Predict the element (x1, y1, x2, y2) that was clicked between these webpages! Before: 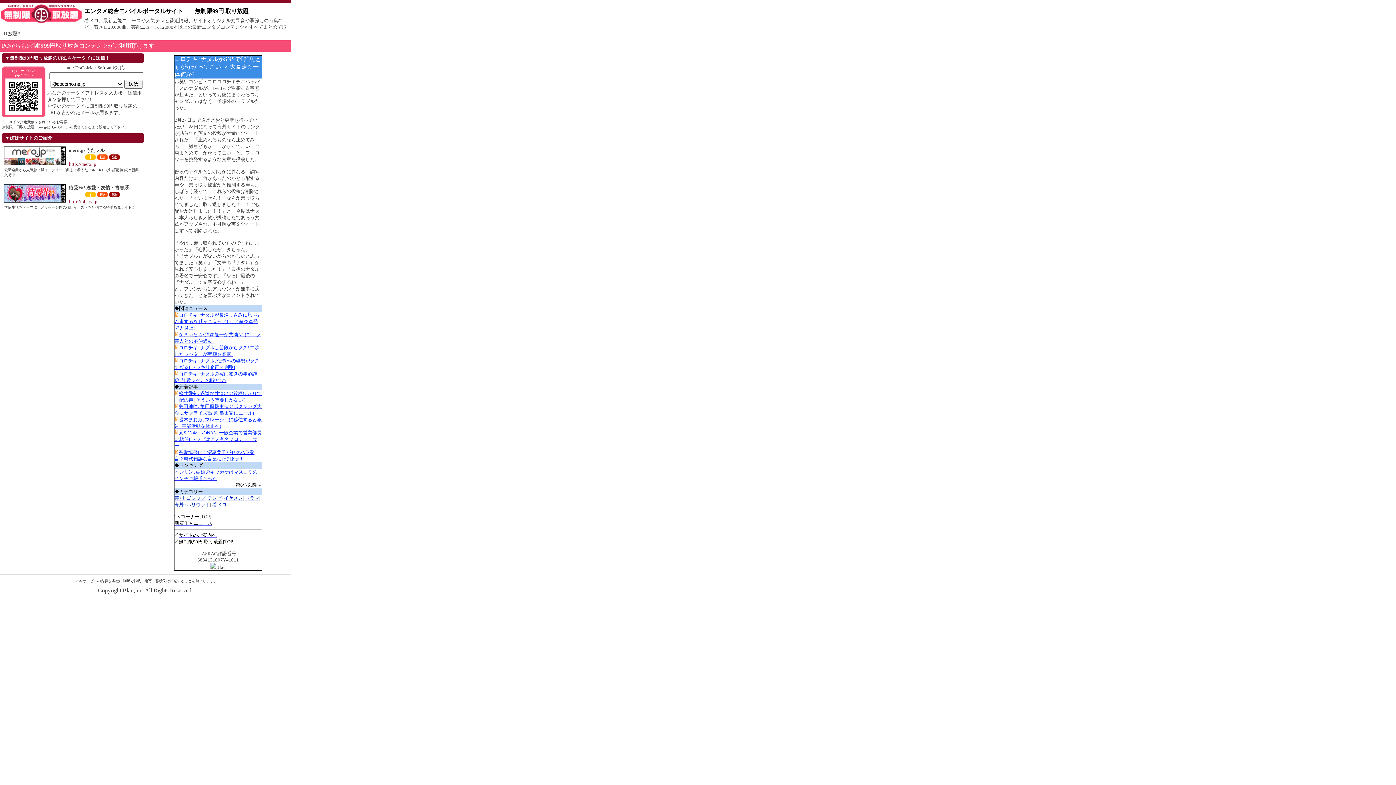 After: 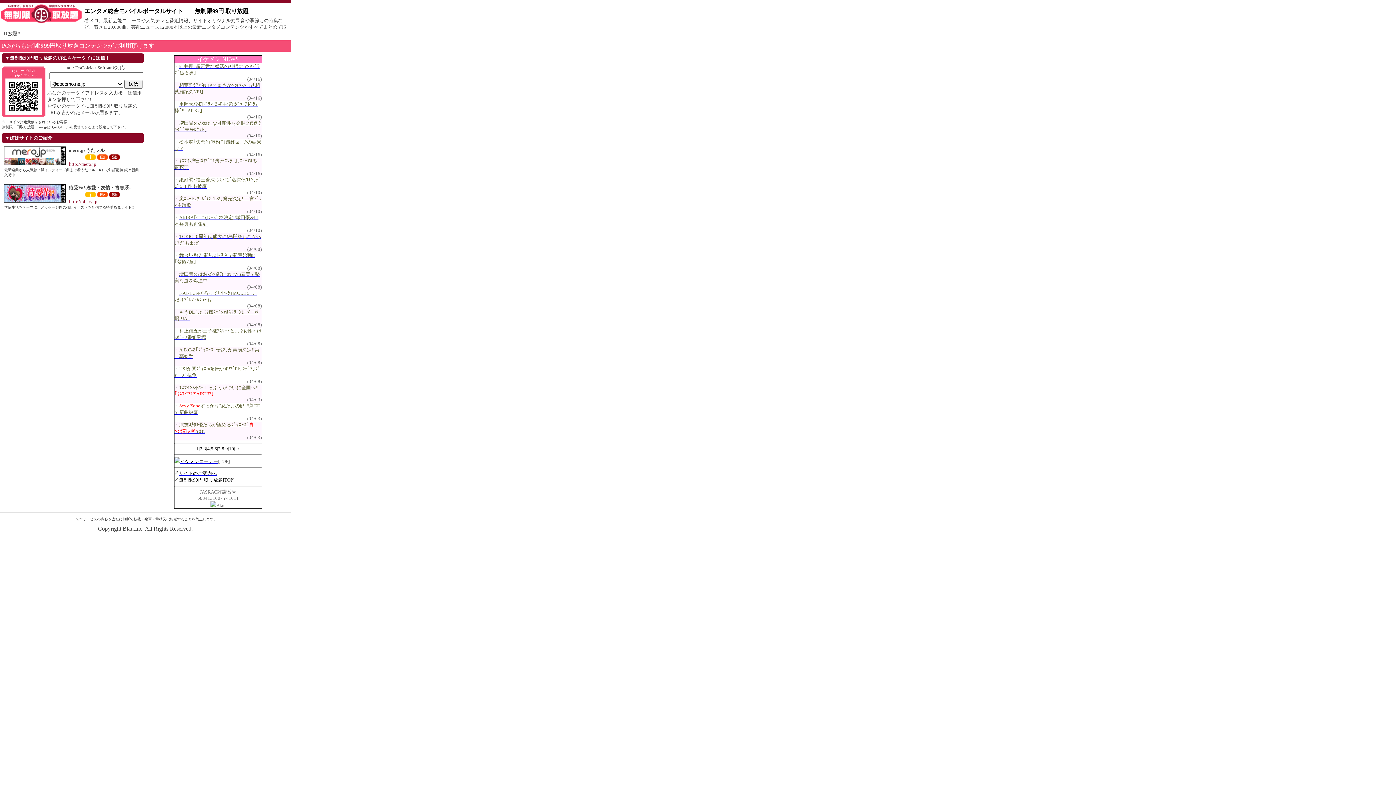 Action: bbox: (224, 495, 242, 501) label: イケメン